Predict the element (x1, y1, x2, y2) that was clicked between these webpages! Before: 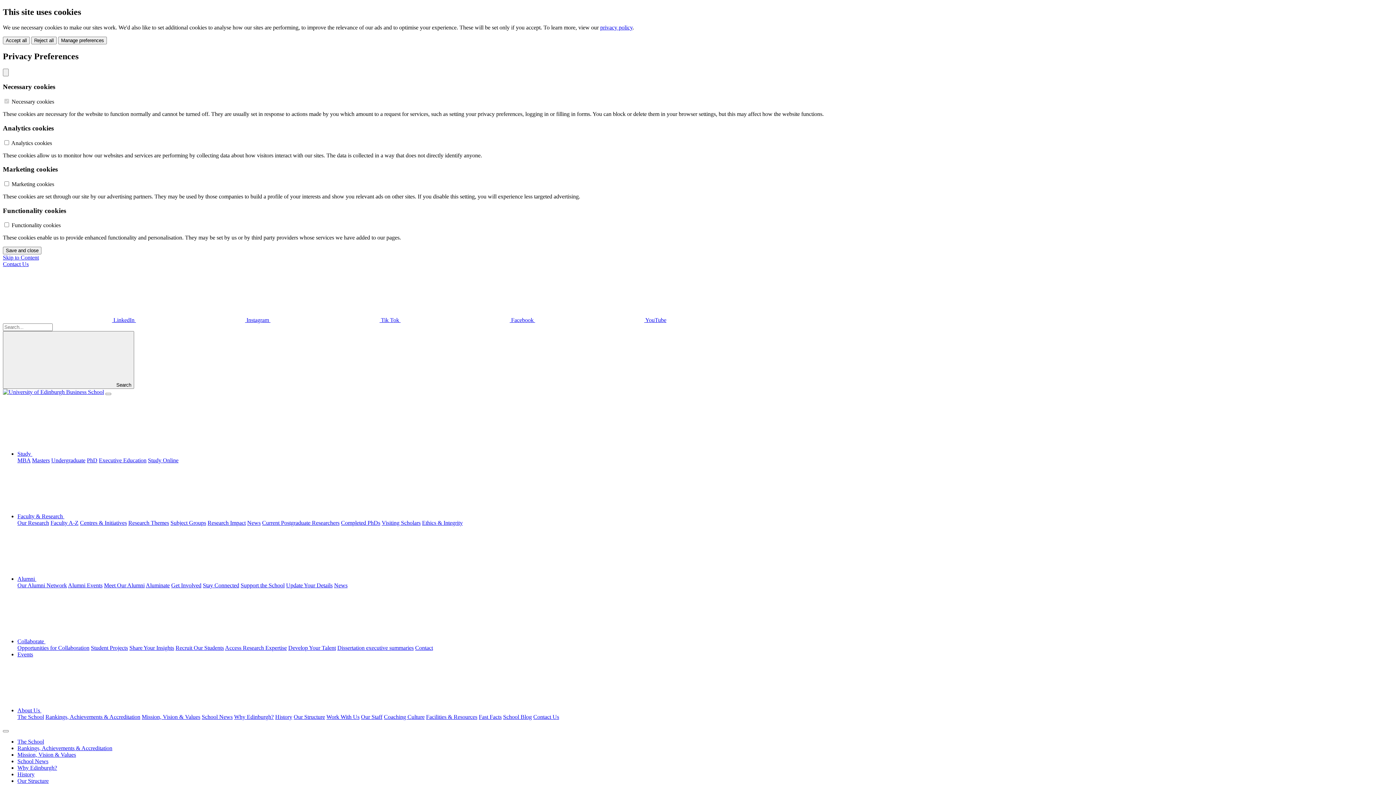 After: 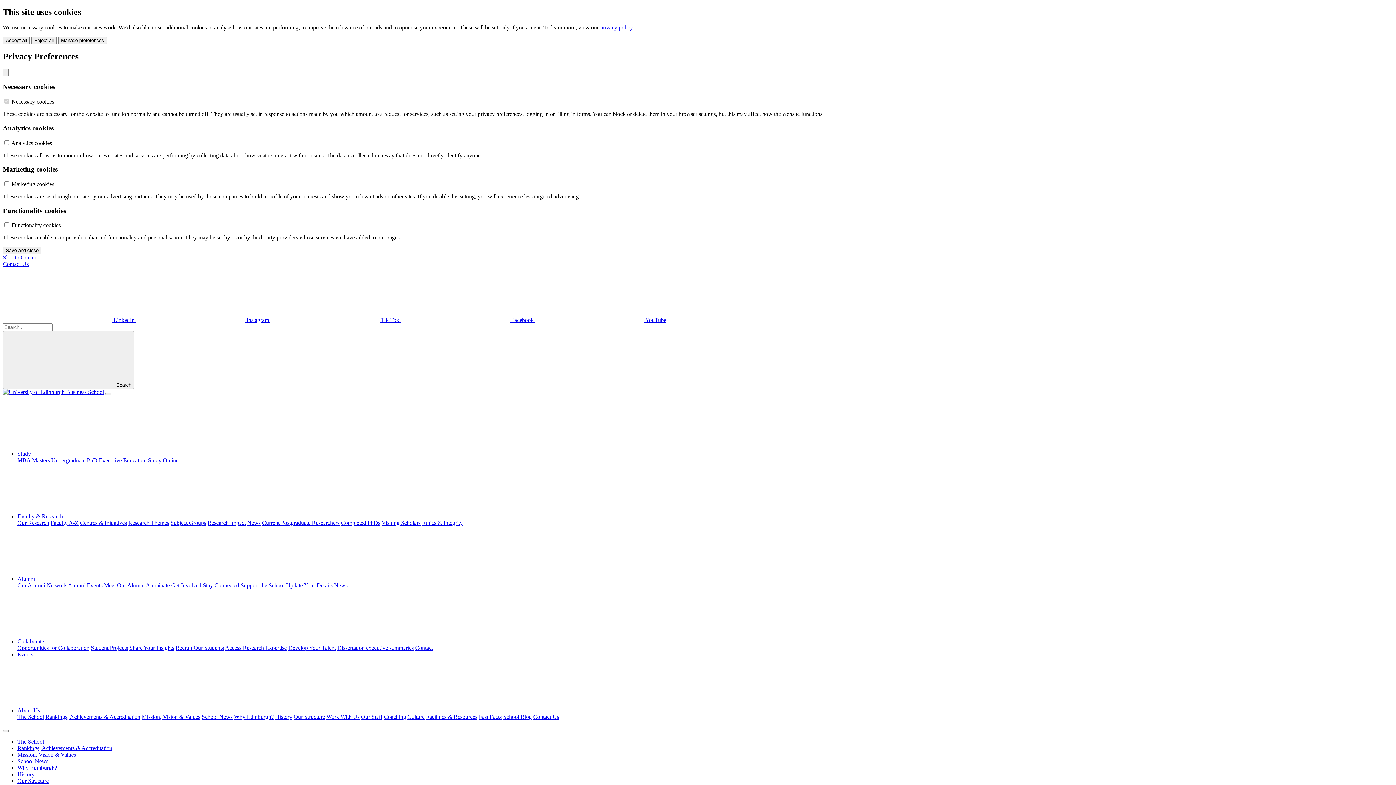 Action: label:  Facebook  bbox: (400, 317, 535, 323)